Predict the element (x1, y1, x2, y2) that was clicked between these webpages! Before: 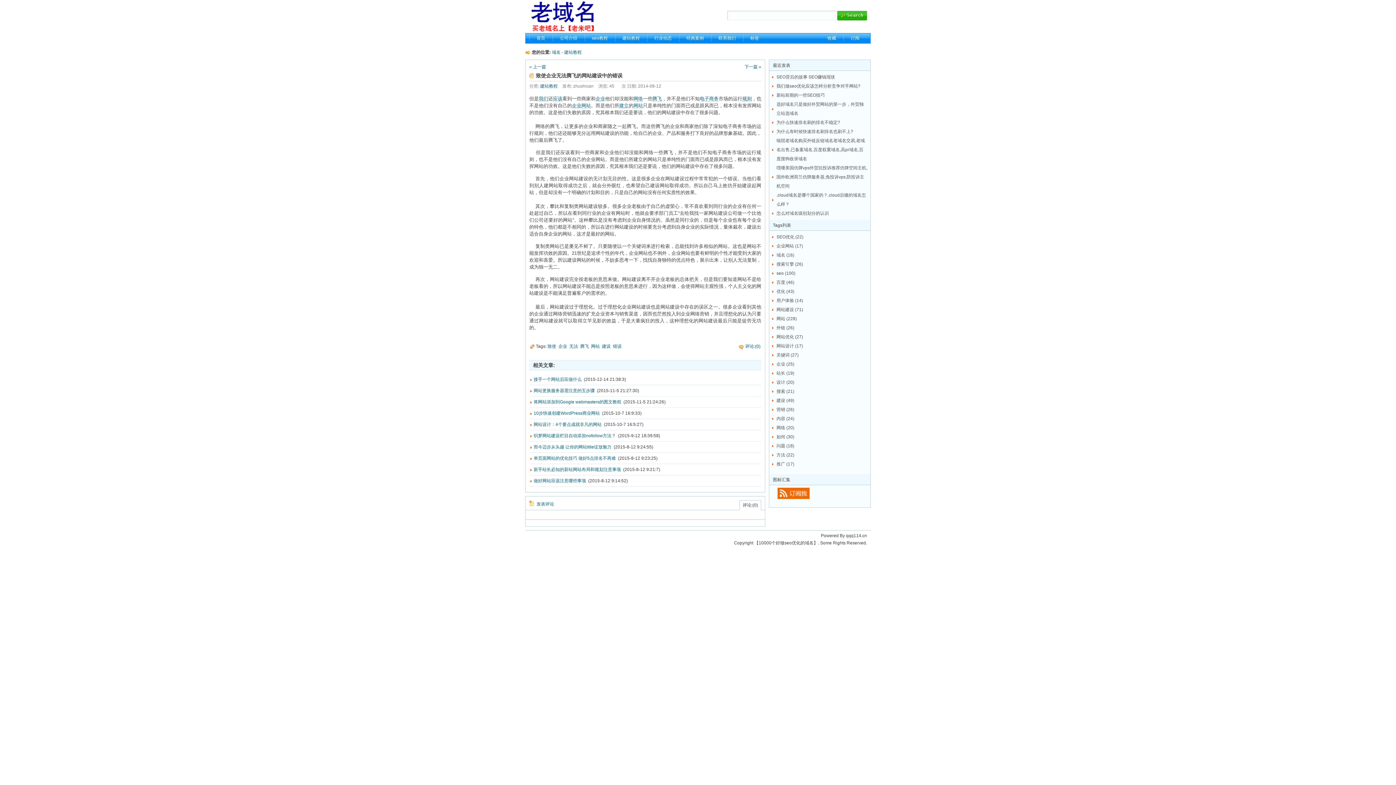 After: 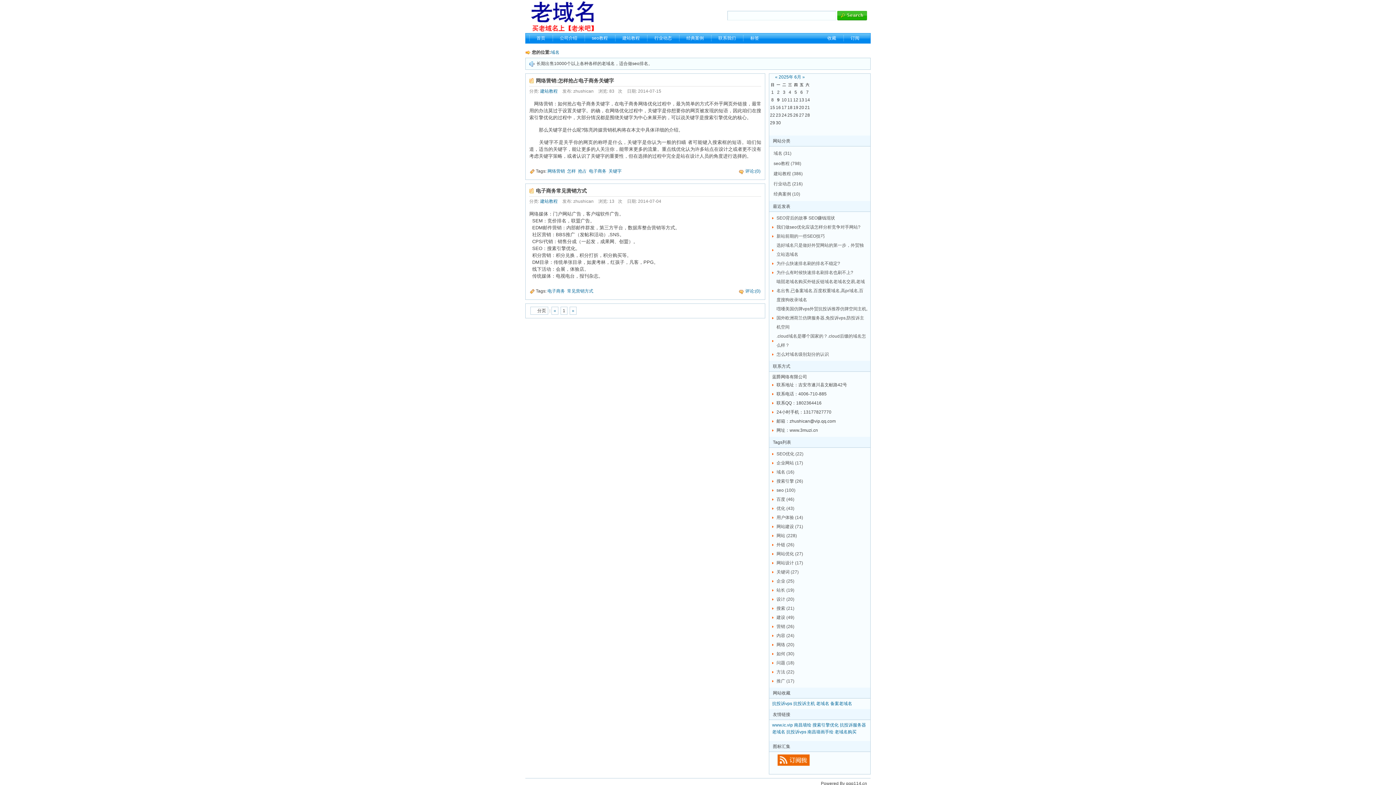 Action: label: 电子商务 bbox: (699, 96, 718, 101)